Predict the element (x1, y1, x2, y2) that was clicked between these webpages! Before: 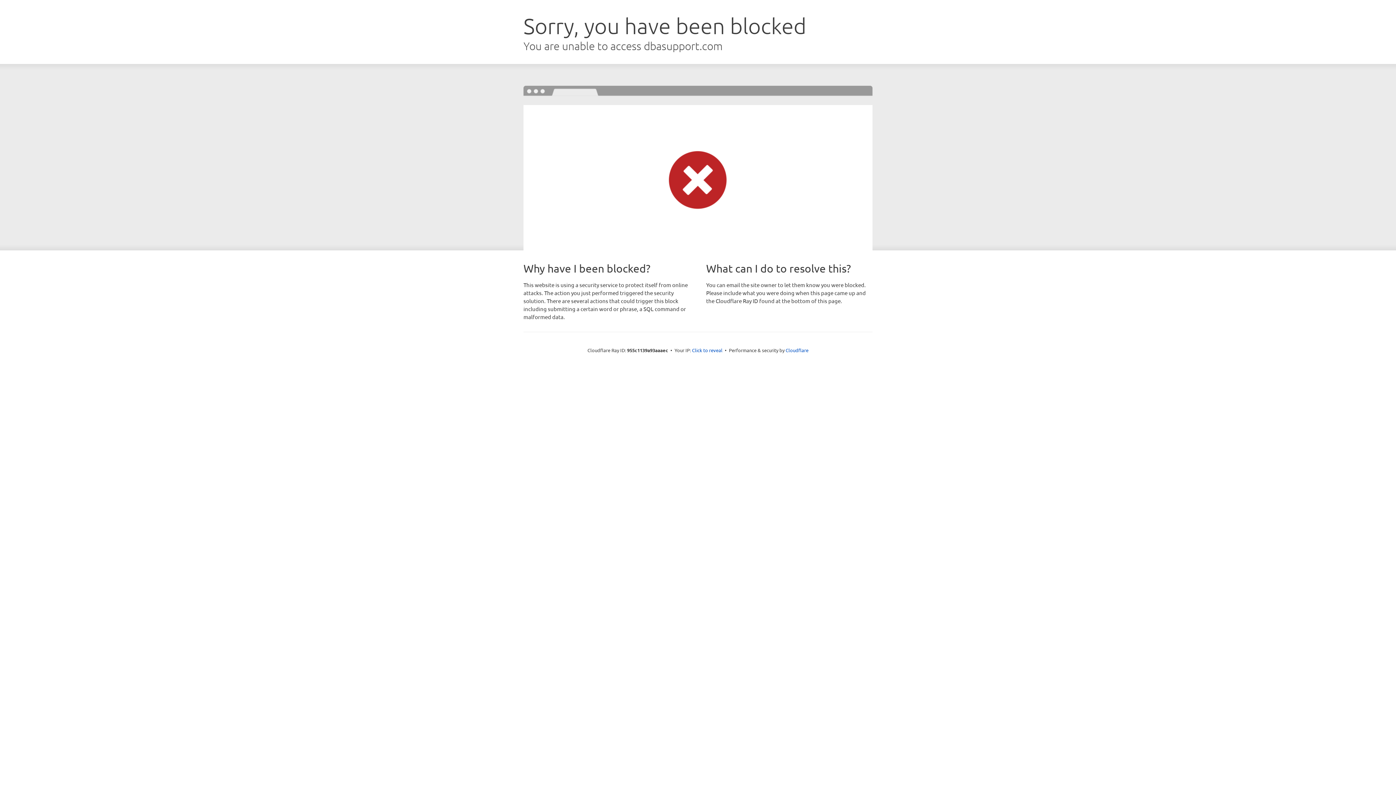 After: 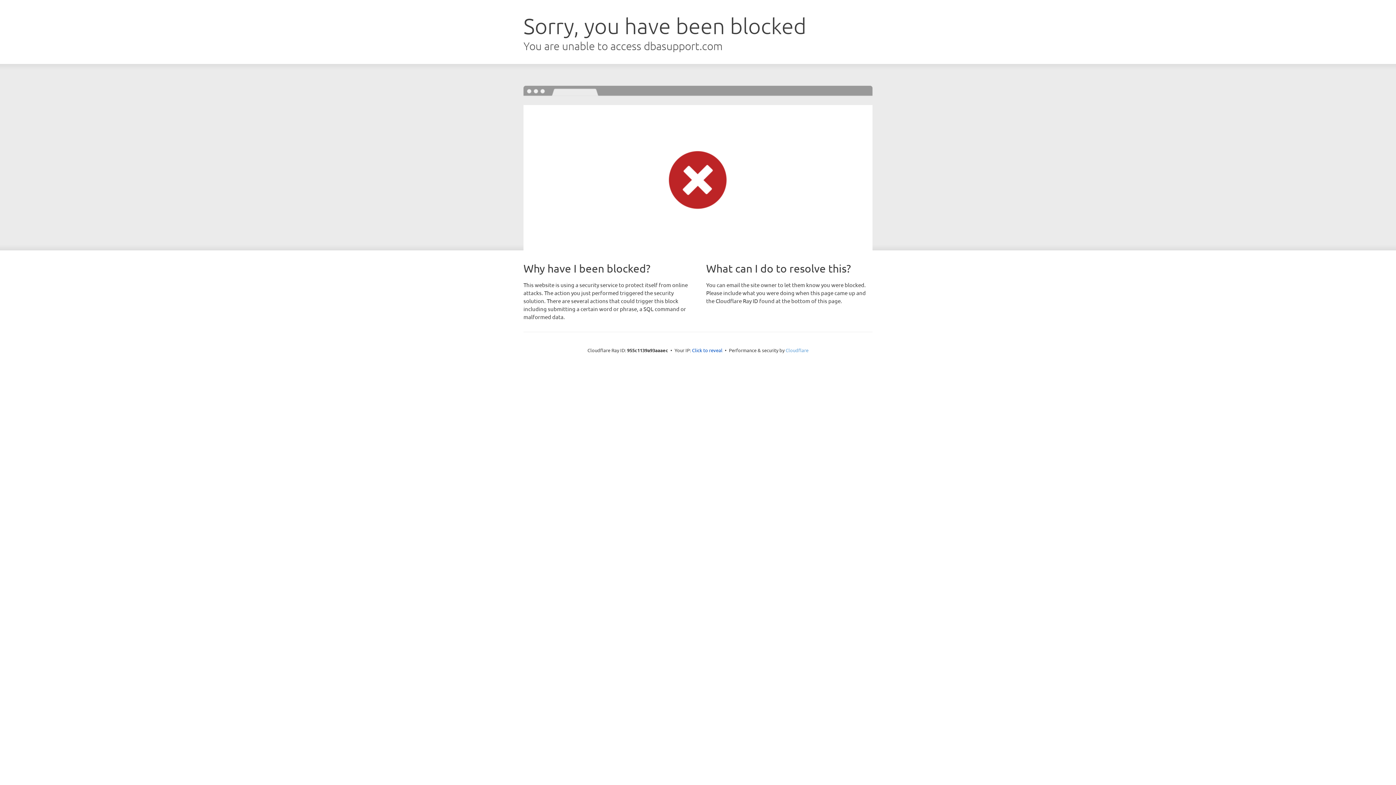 Action: label: Cloudflare bbox: (785, 347, 808, 353)